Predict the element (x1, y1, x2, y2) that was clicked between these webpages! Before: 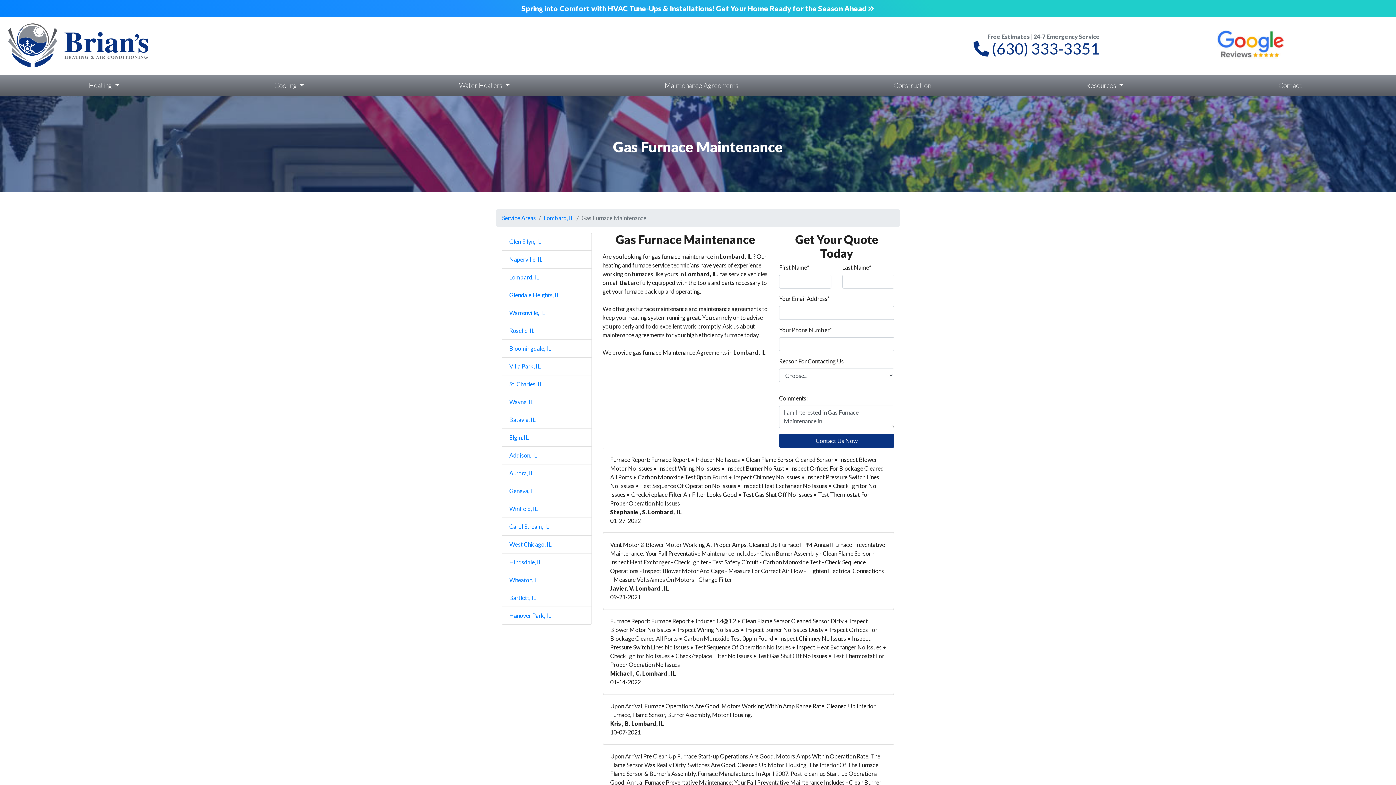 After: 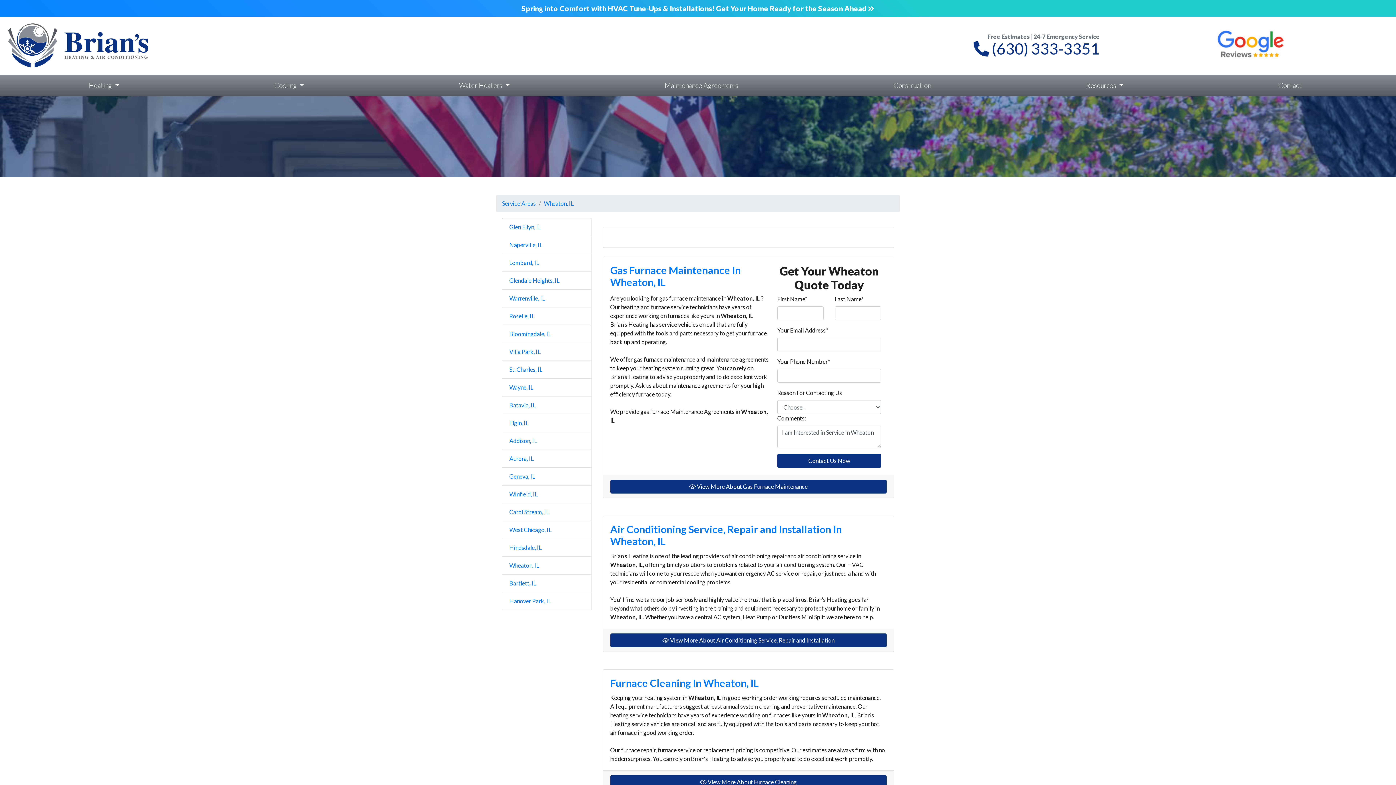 Action: bbox: (509, 576, 539, 583) label: Wheaton, IL